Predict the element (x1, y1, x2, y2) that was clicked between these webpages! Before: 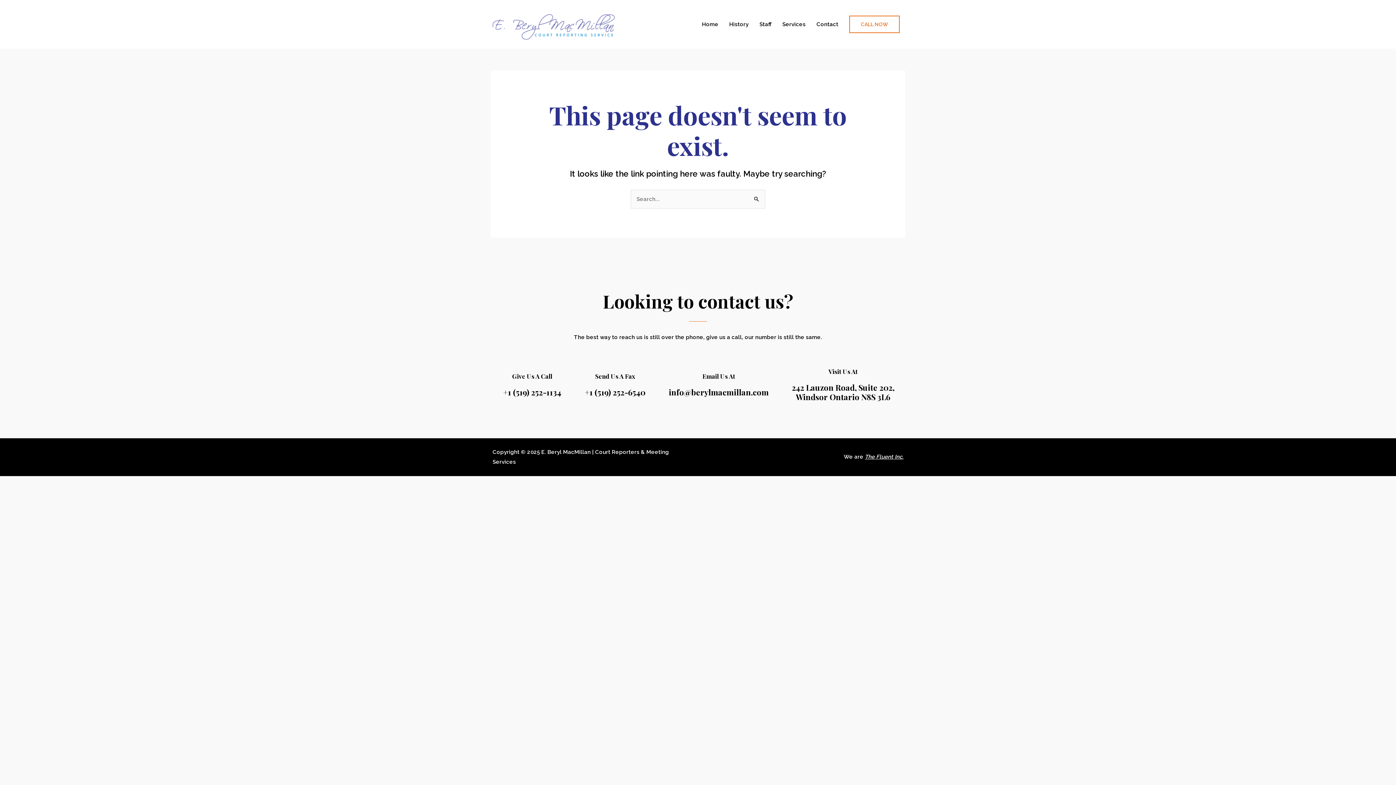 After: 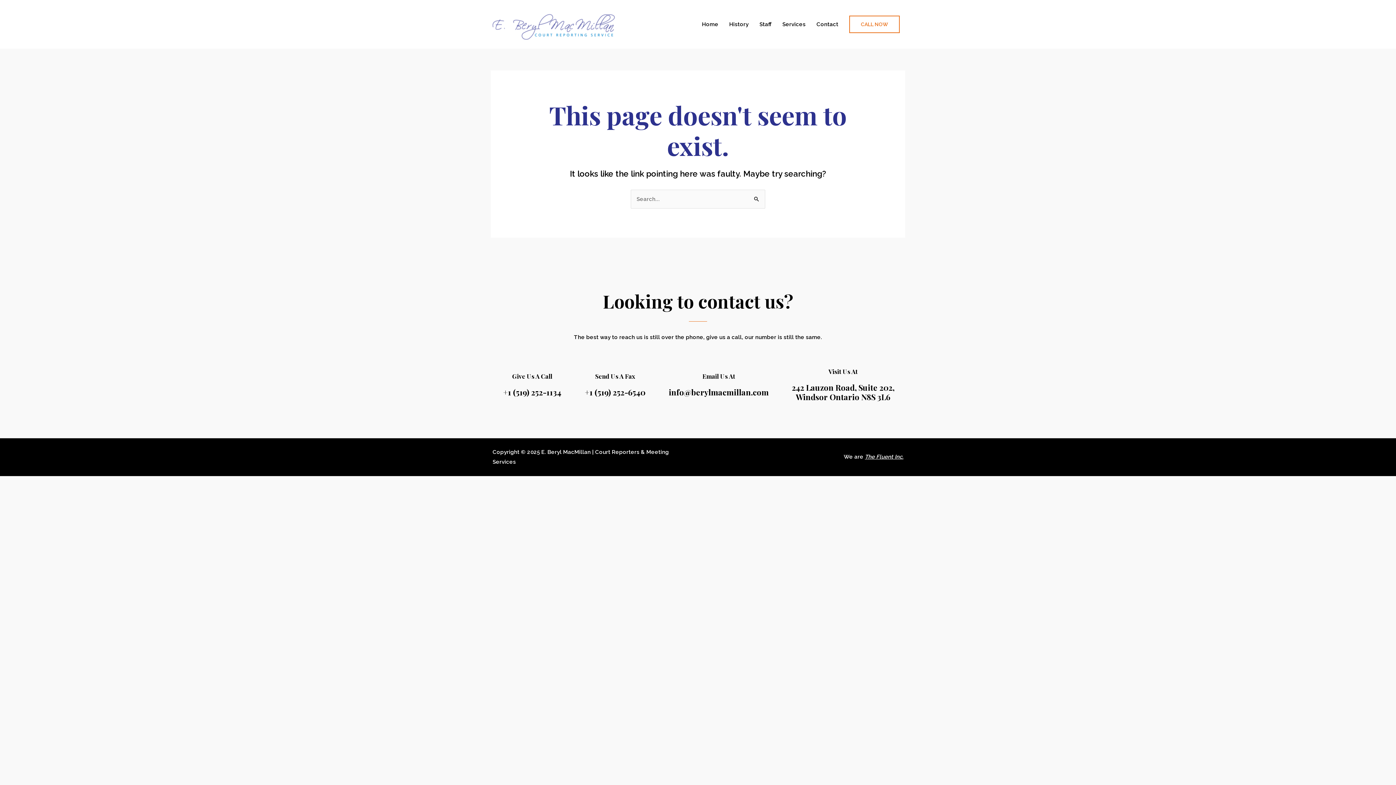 Action: label: 242 Lauzon Road, Suite 202, Windsor Ontario N8S 3L6 bbox: (792, 382, 894, 402)